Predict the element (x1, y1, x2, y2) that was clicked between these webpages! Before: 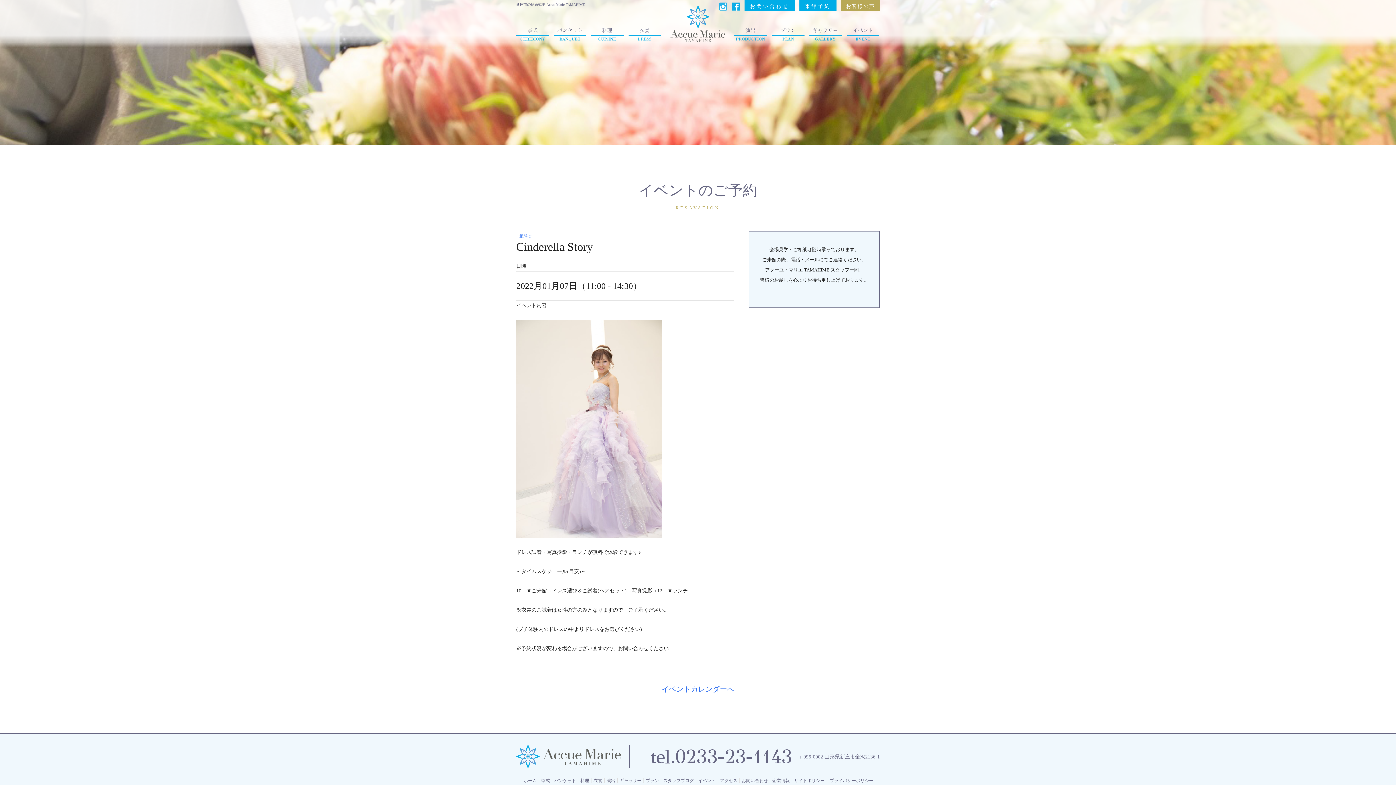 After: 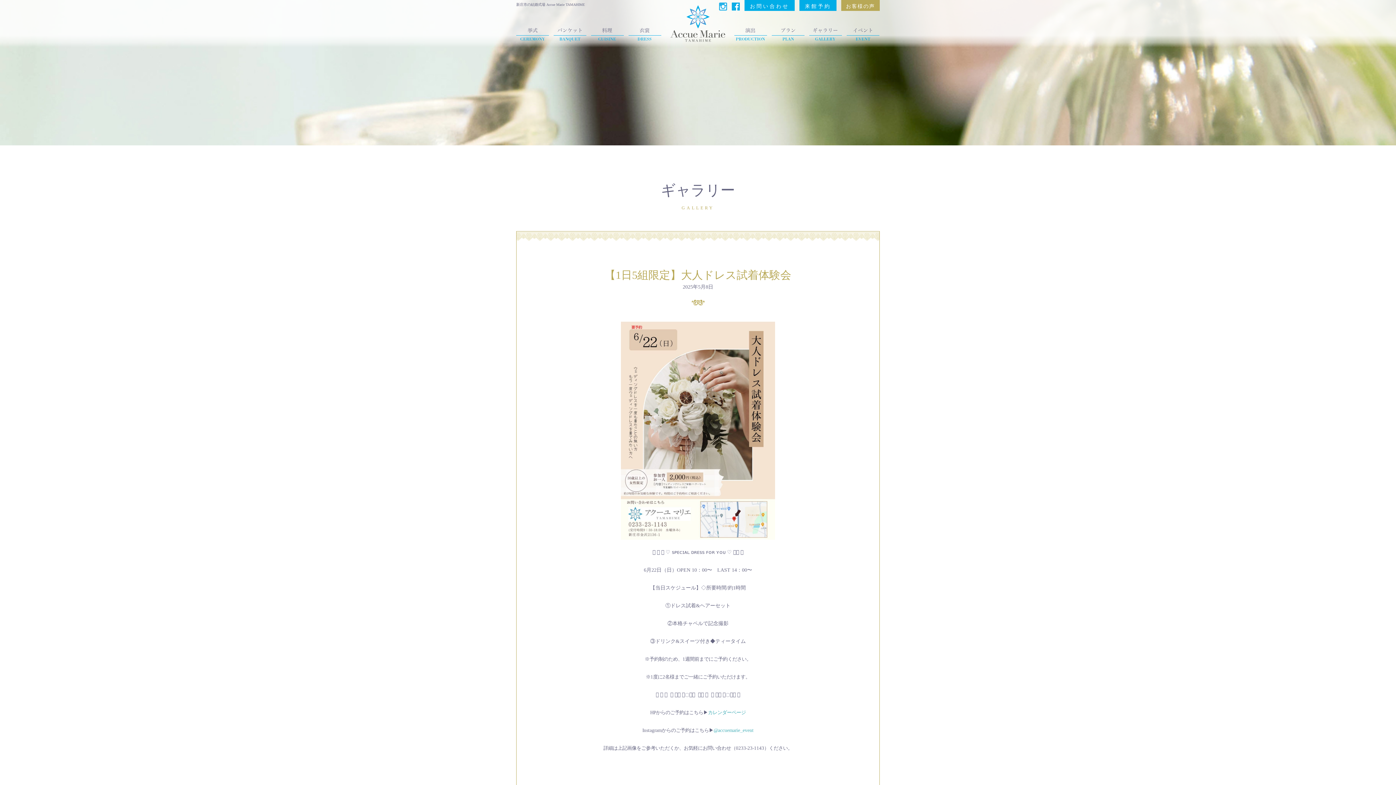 Action: bbox: (619, 778, 641, 783) label: ギャラリー